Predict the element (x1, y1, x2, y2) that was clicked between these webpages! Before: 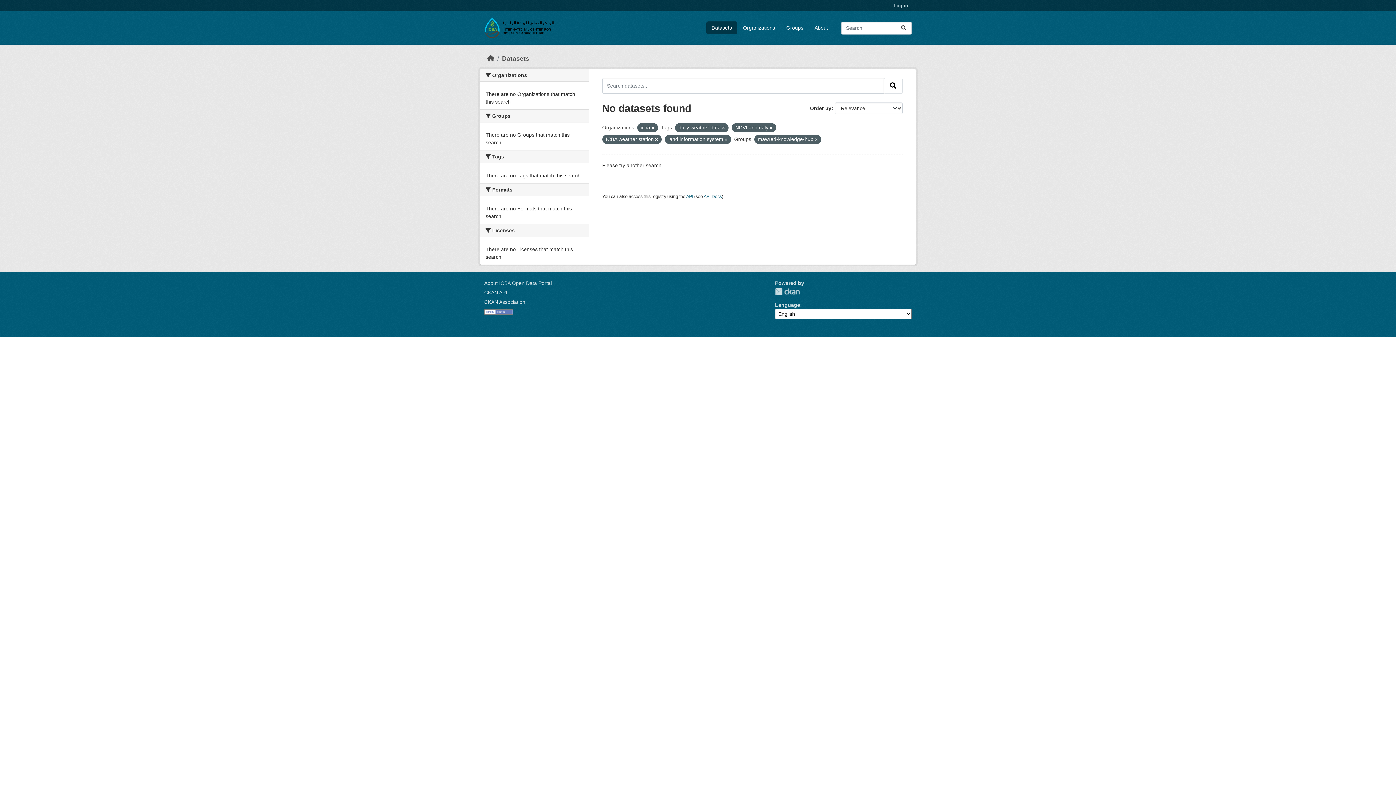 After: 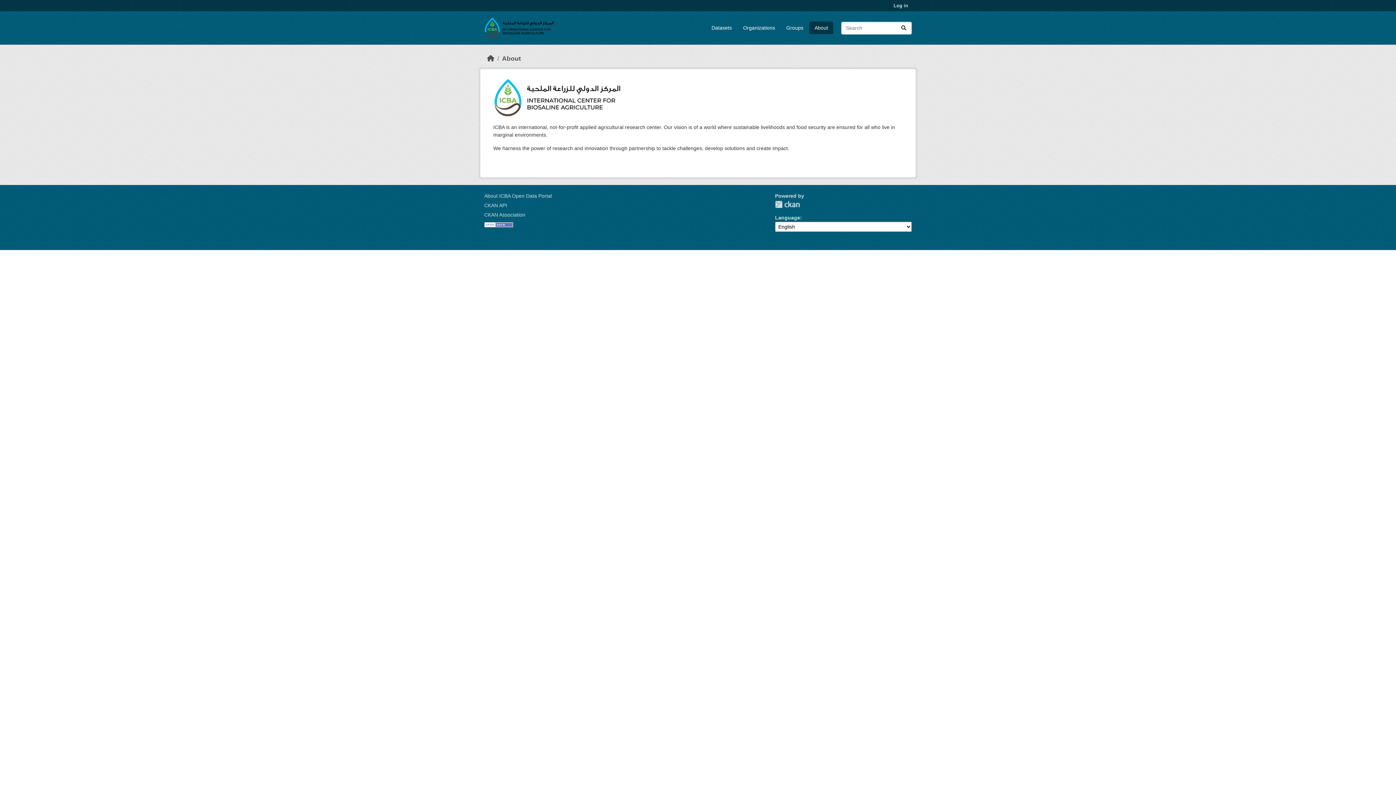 Action: bbox: (484, 280, 552, 286) label: About ICBA Open Data Portal